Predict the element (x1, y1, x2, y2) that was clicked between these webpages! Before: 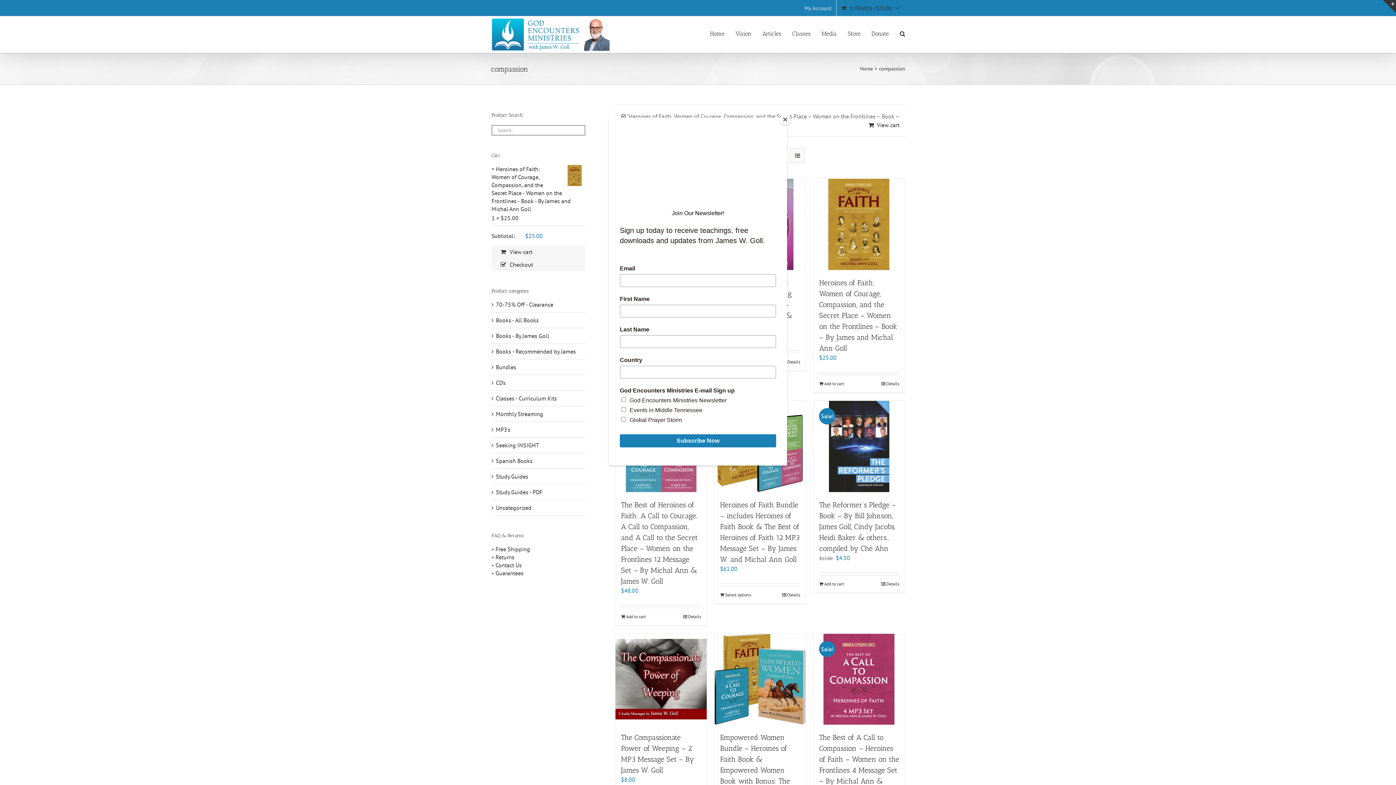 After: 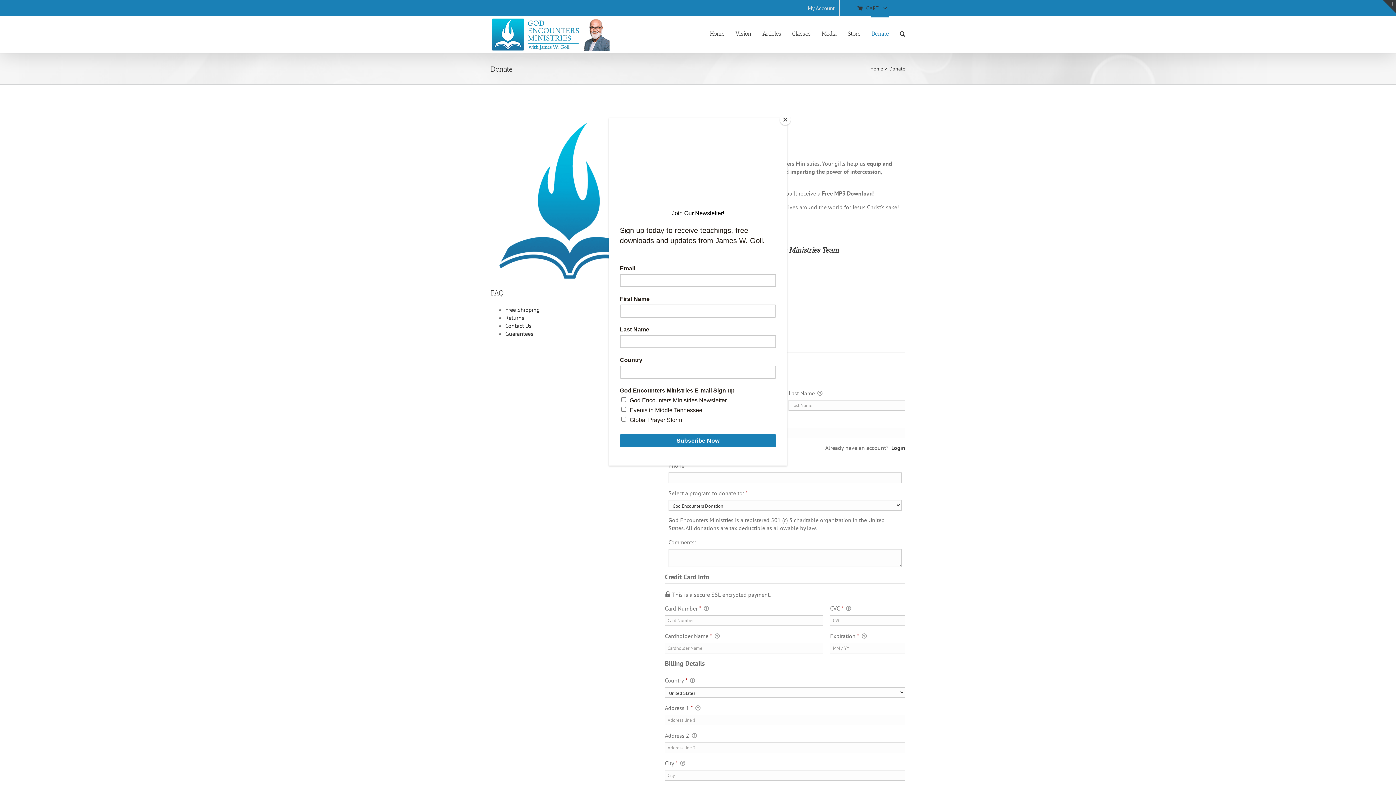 Action: bbox: (871, 16, 889, 50) label: Donate